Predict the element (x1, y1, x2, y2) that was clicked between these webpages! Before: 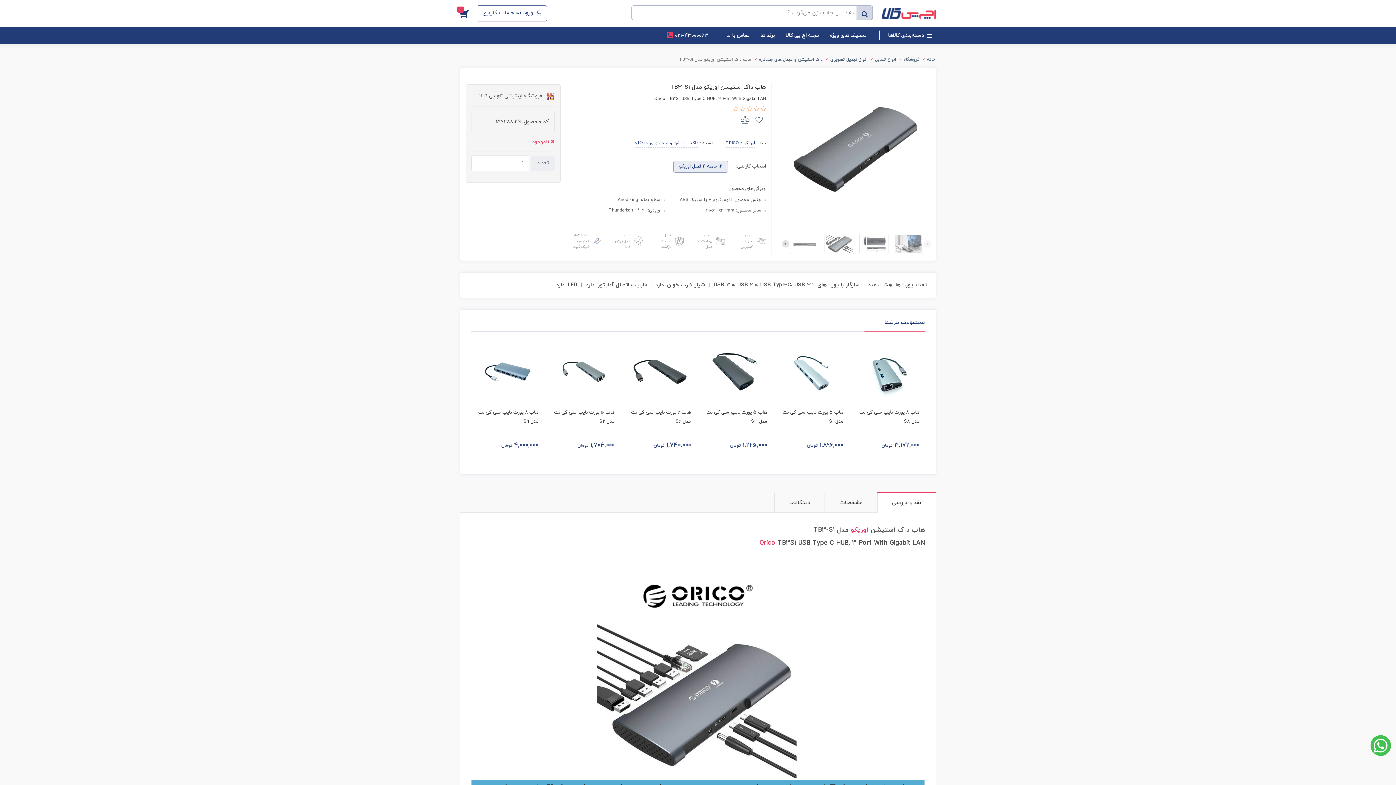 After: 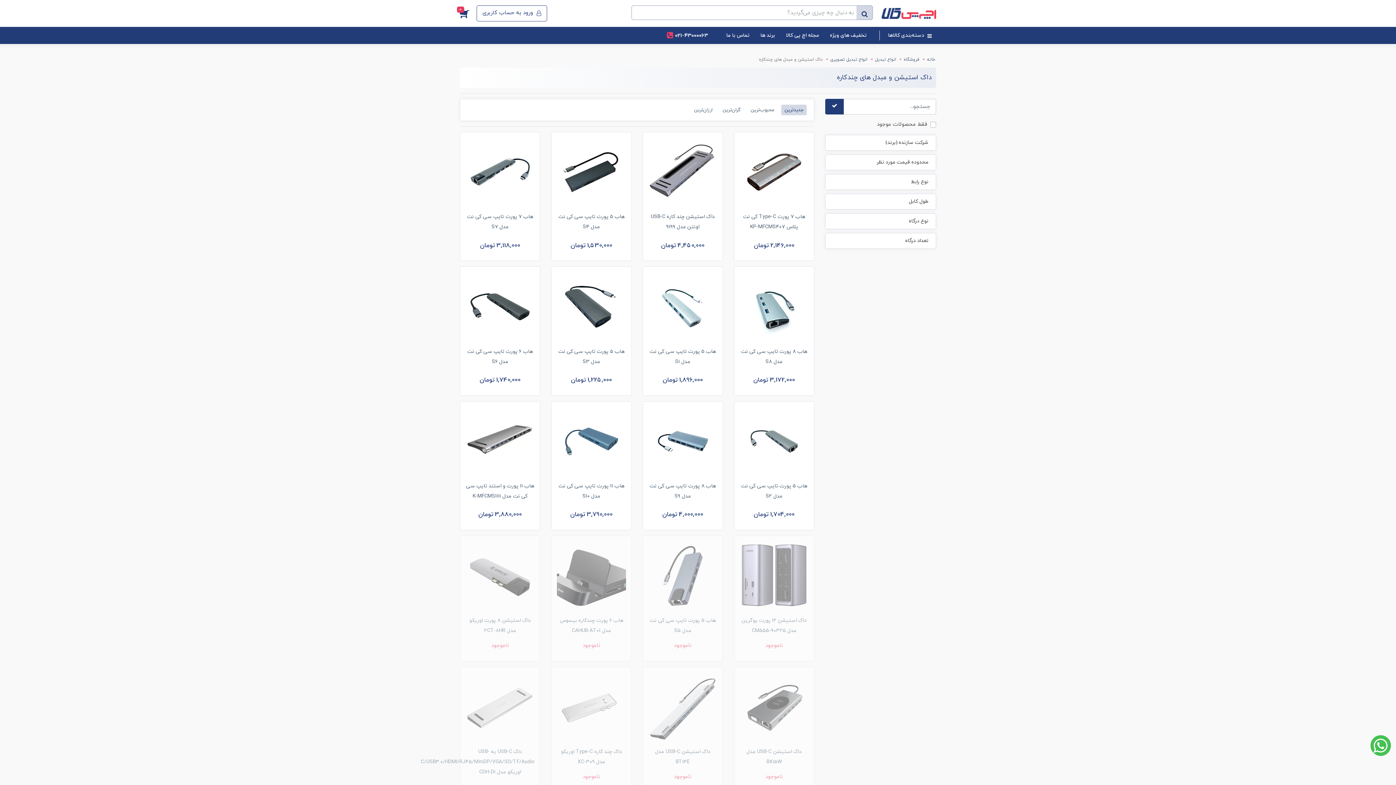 Action: label: داک استیشن و مبدل های چندکاره bbox: (759, 56, 822, 62)